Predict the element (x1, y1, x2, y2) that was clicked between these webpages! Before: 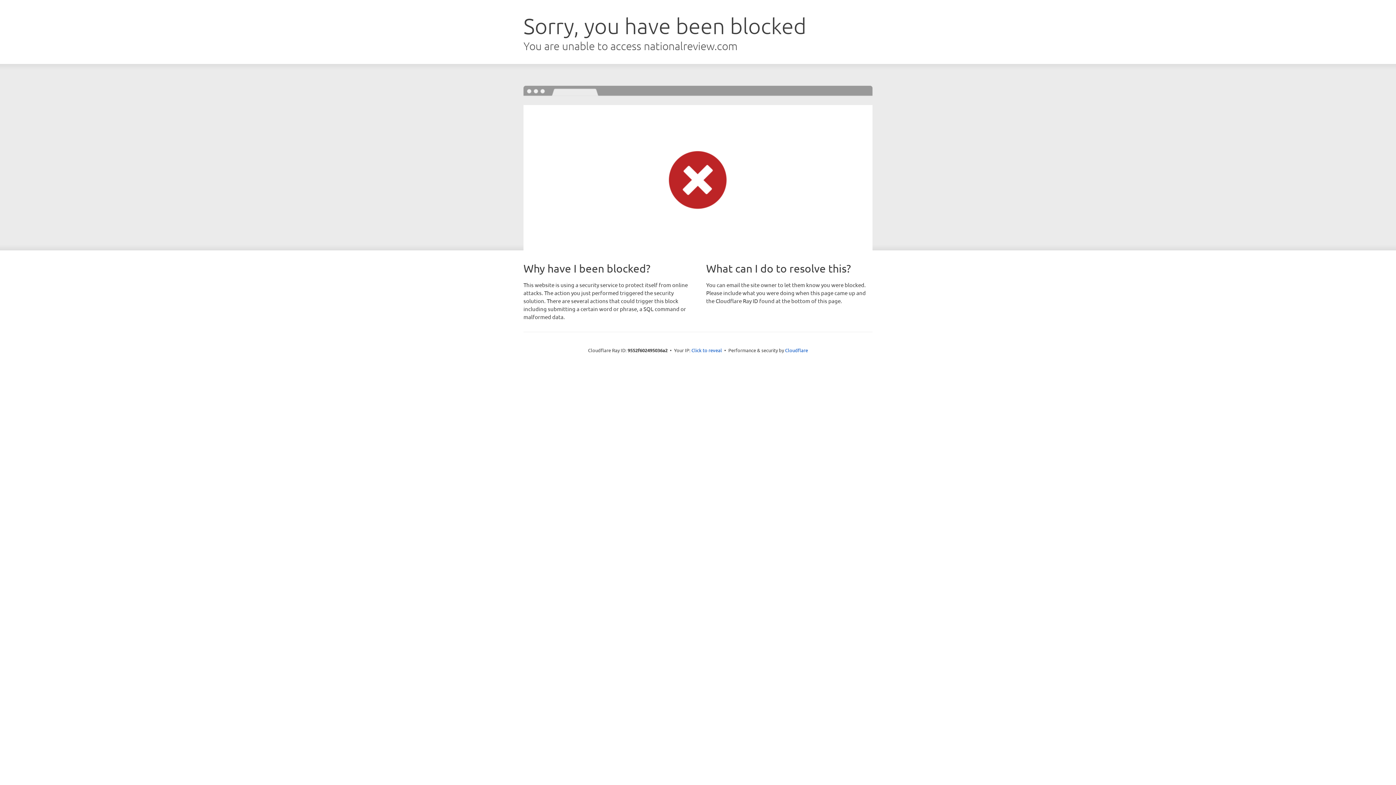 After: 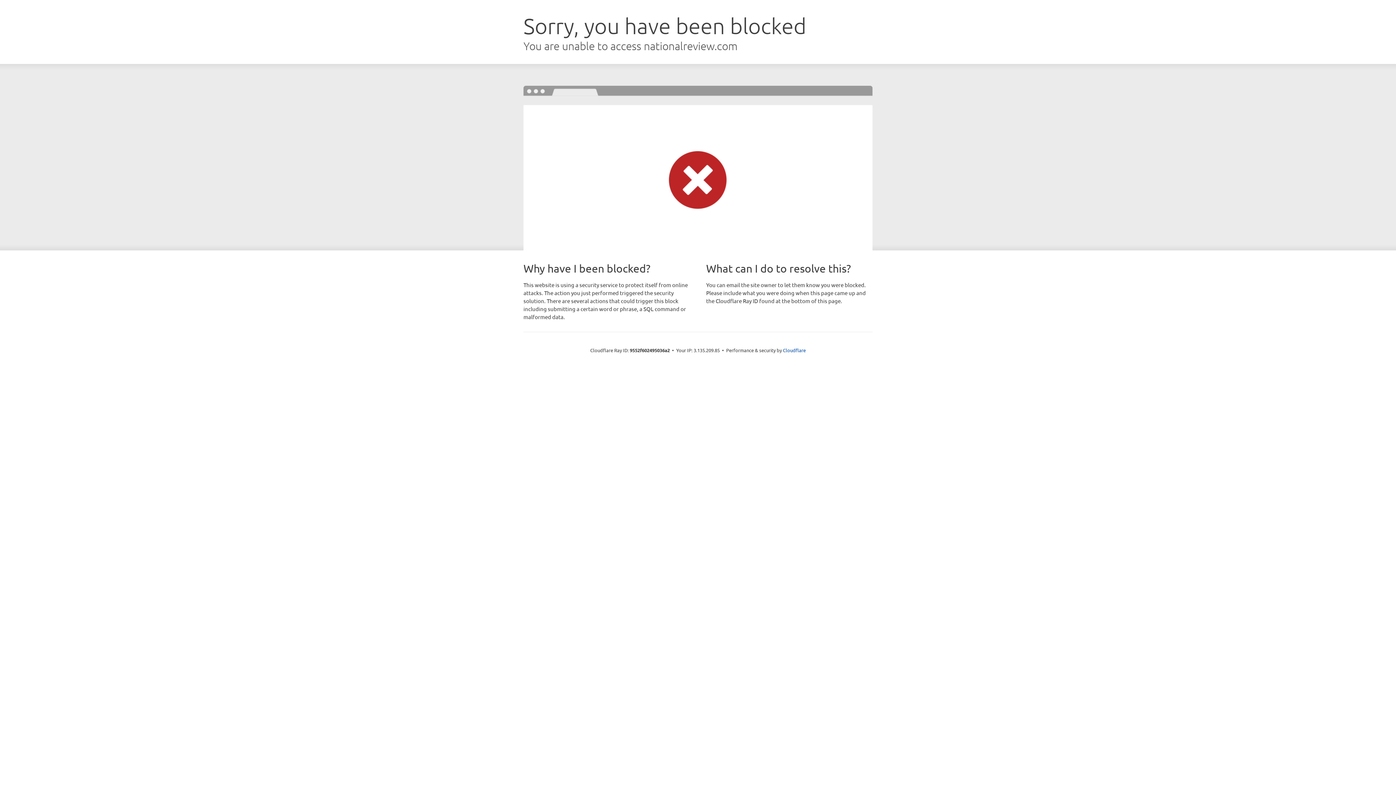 Action: bbox: (691, 346, 722, 353) label: Click to reveal